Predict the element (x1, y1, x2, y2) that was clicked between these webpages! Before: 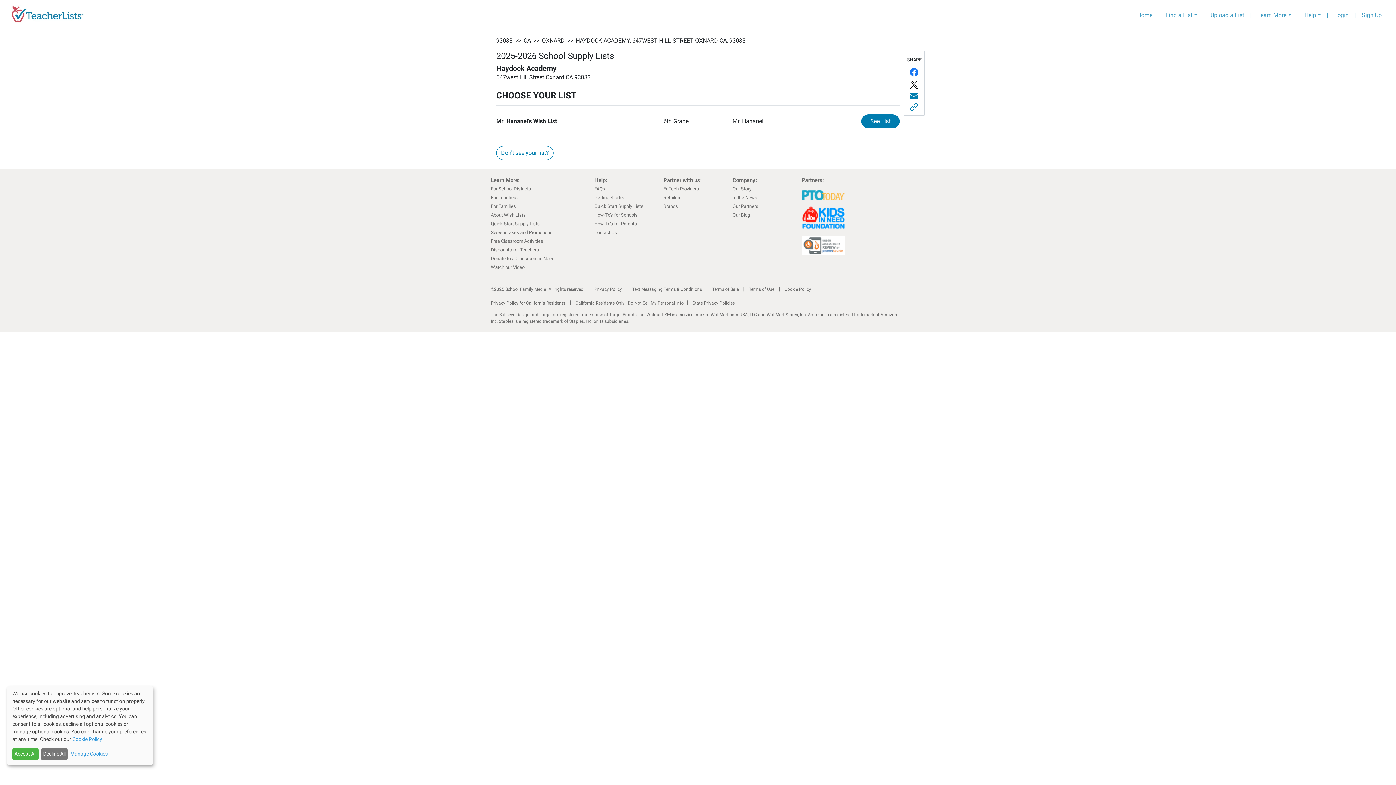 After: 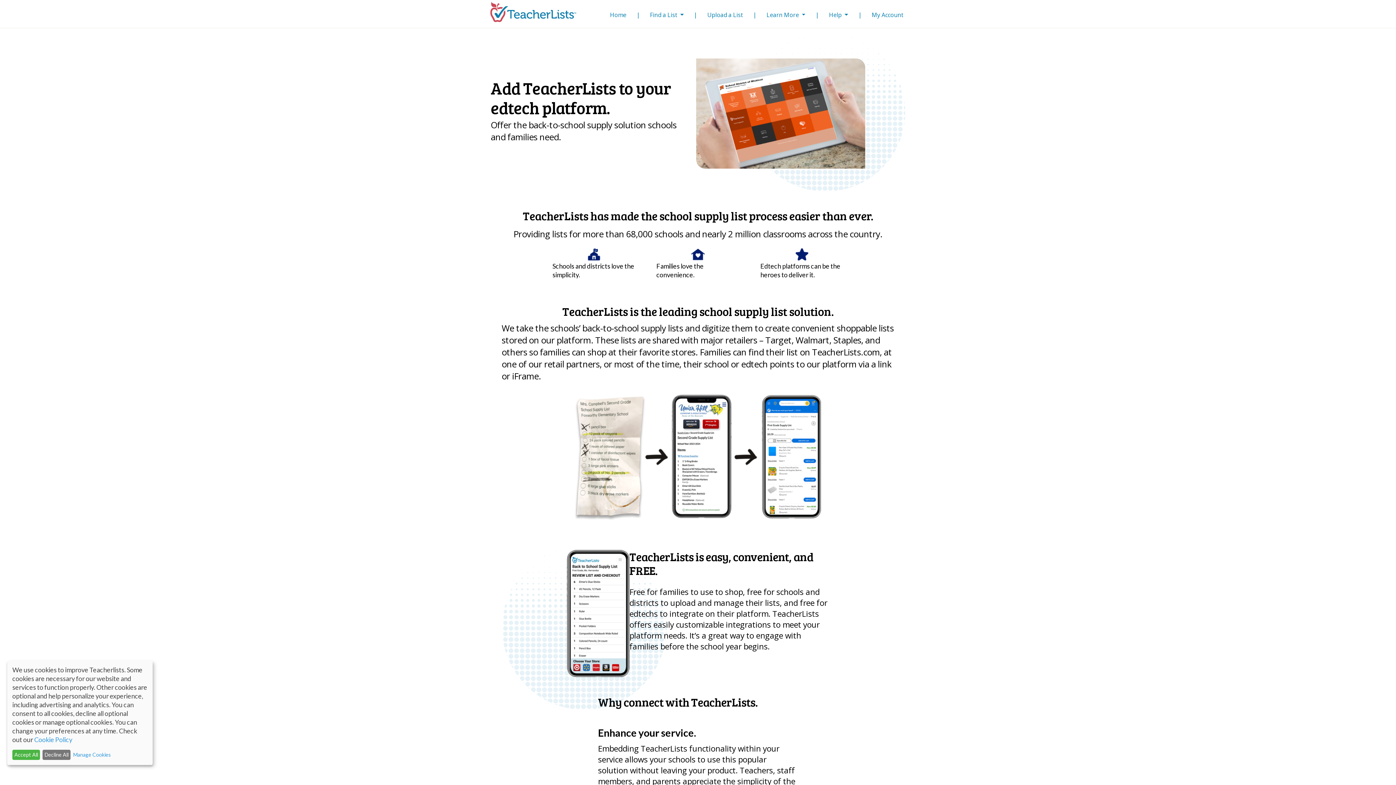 Action: bbox: (663, 186, 699, 191) label: EdTech Providers